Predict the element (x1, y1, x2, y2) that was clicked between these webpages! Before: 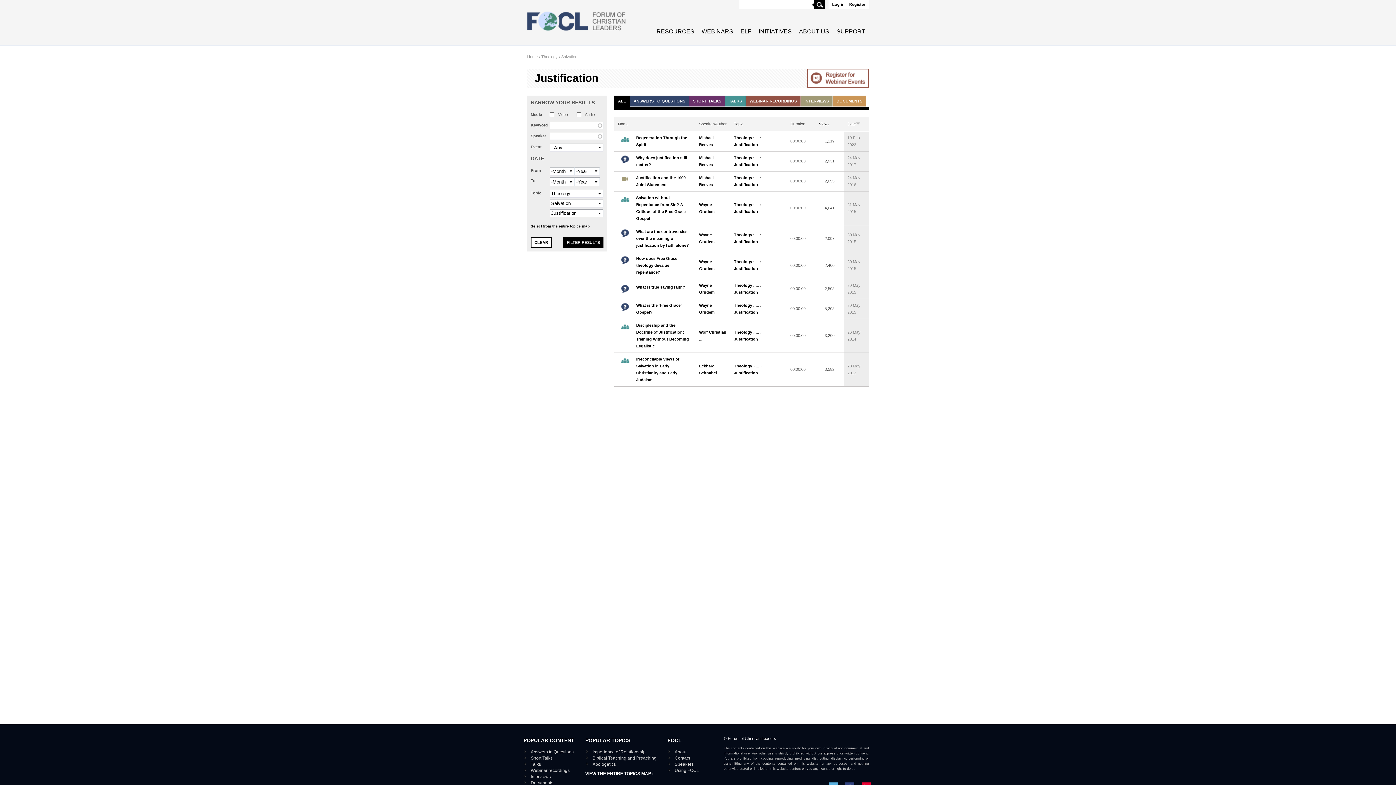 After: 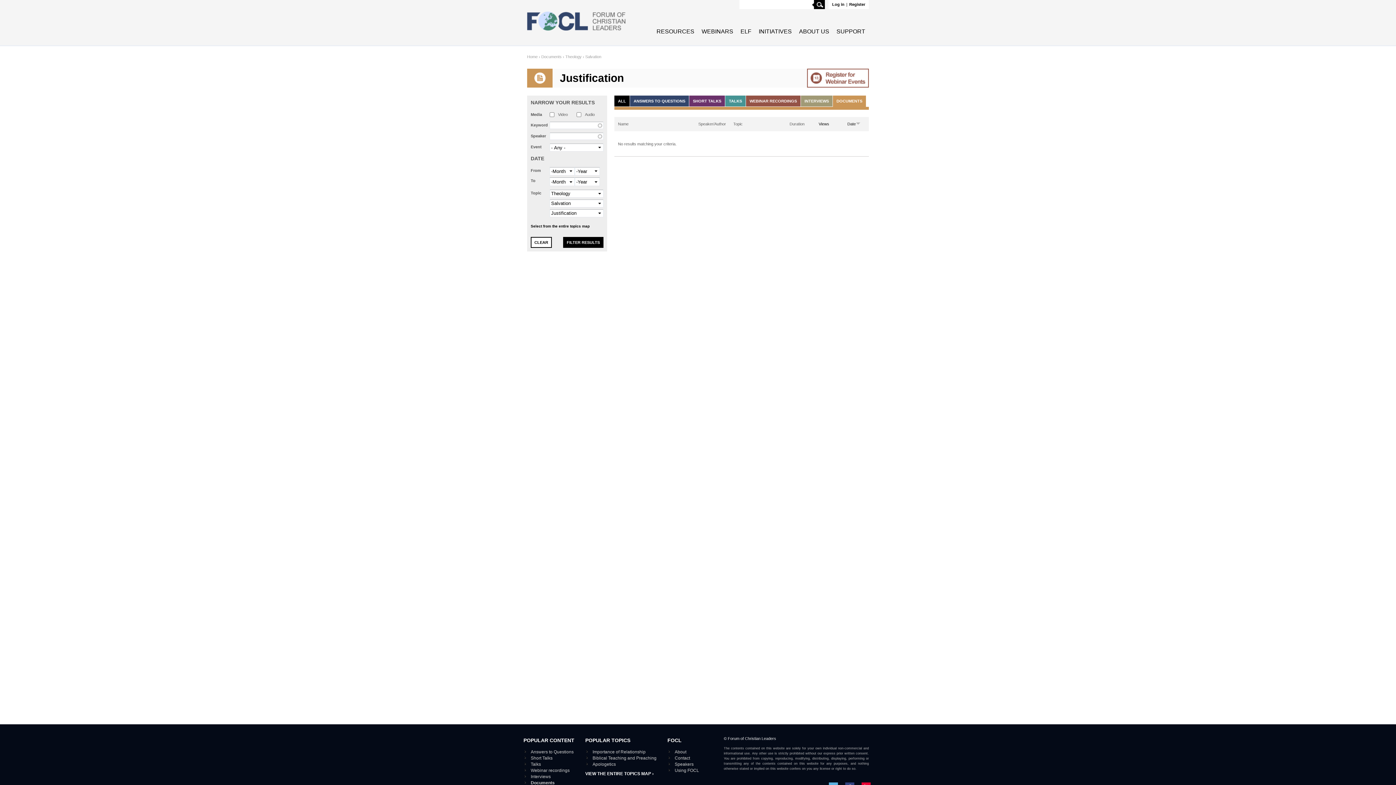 Action: label: DOCUMENTS bbox: (833, 95, 866, 106)